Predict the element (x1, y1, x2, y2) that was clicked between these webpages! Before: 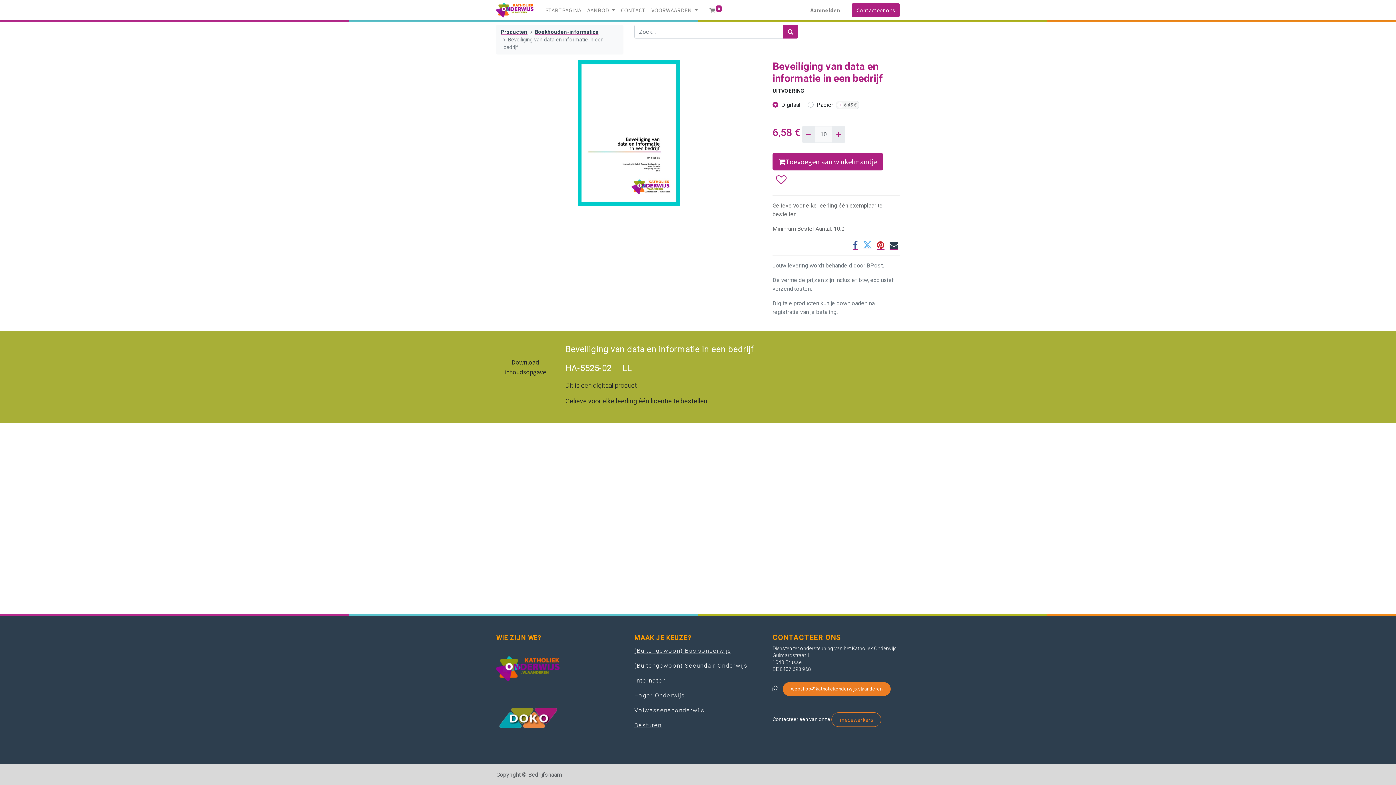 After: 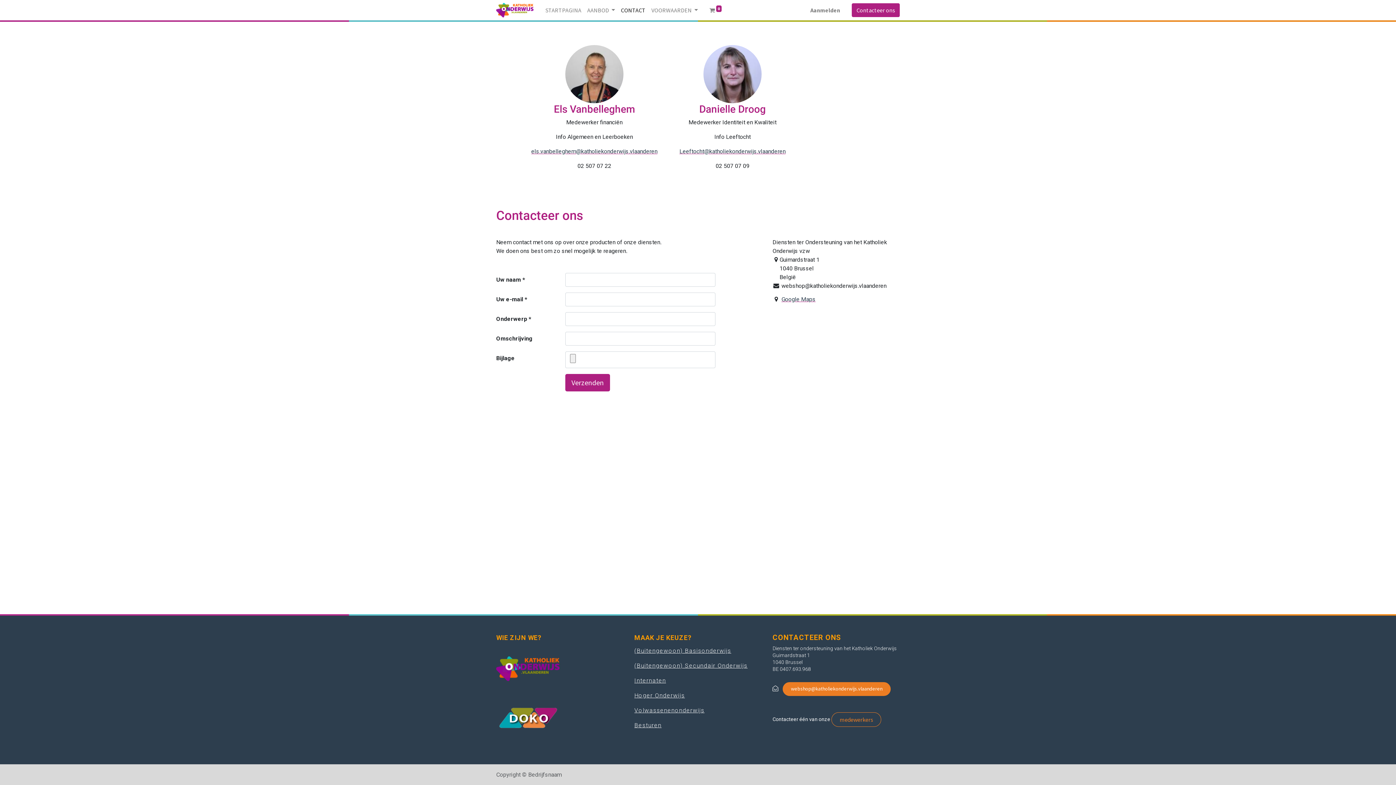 Action: bbox: (852, 3, 900, 17) label: Contacteer ons